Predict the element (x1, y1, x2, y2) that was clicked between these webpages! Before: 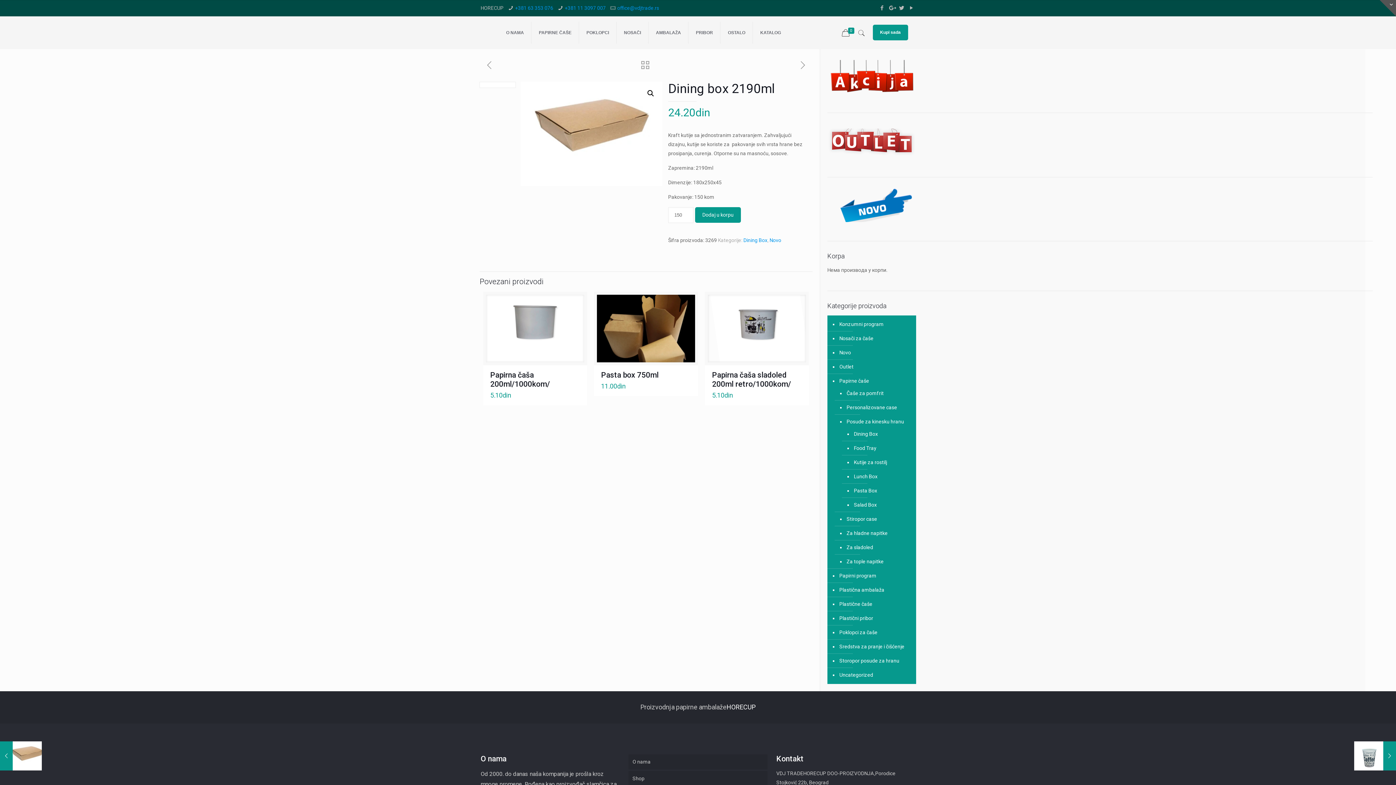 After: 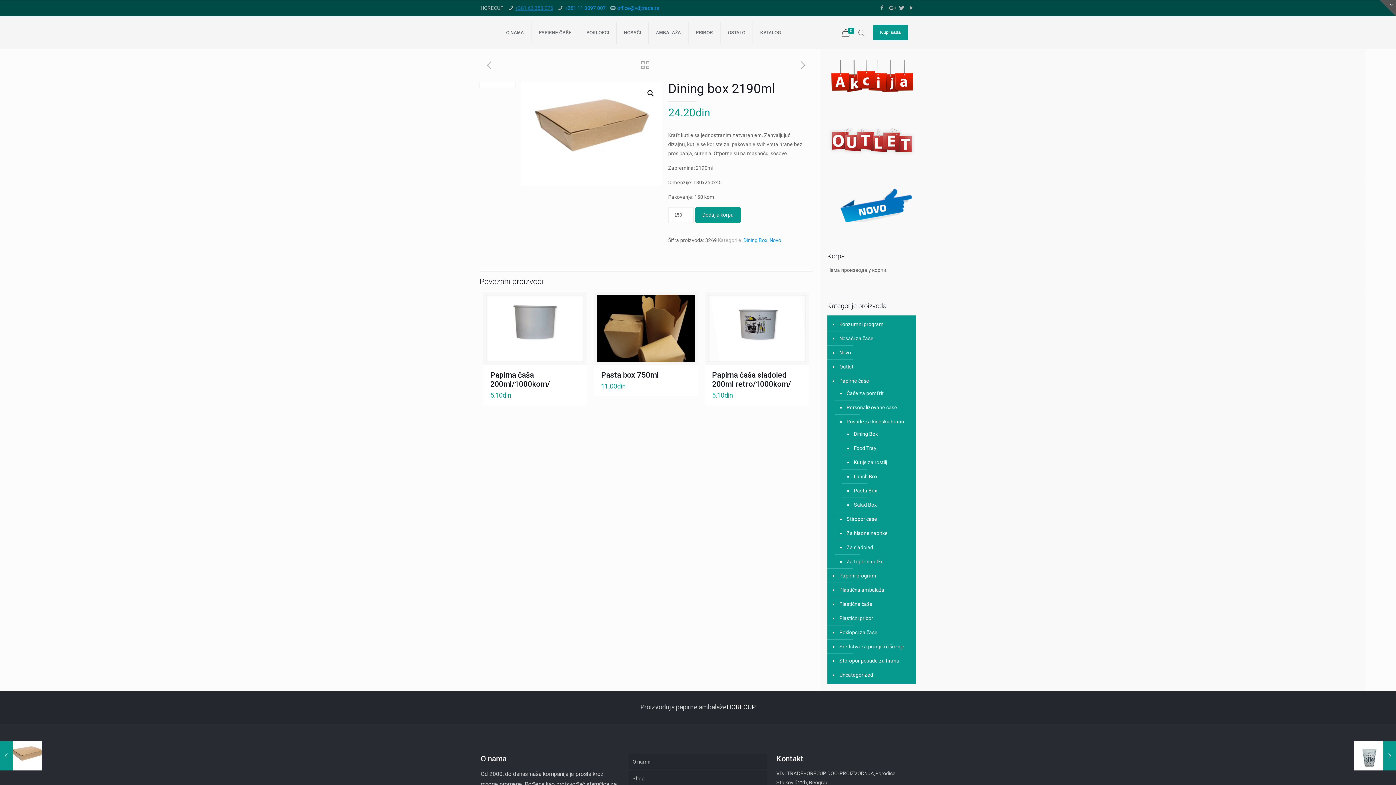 Action: label: +381 63 353 076 bbox: (515, 5, 553, 10)